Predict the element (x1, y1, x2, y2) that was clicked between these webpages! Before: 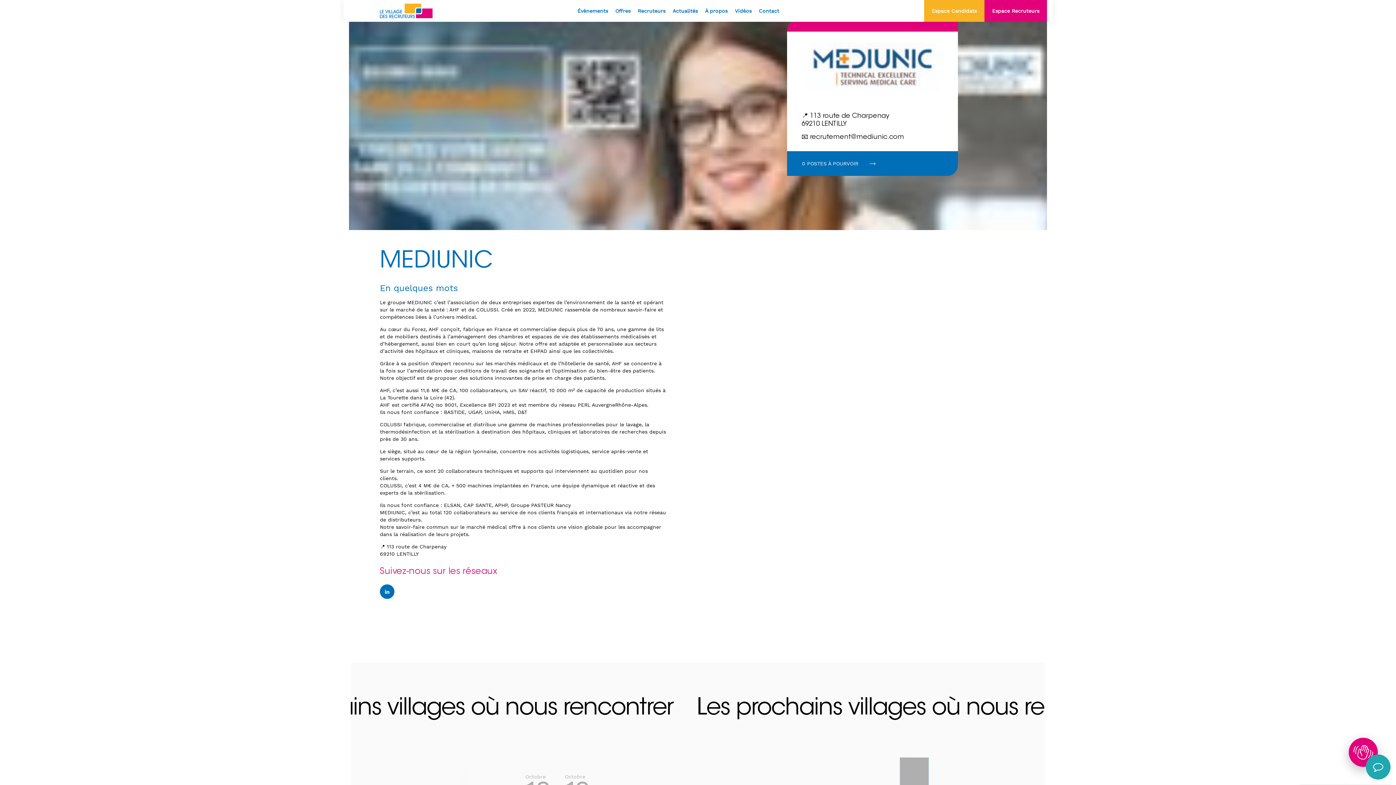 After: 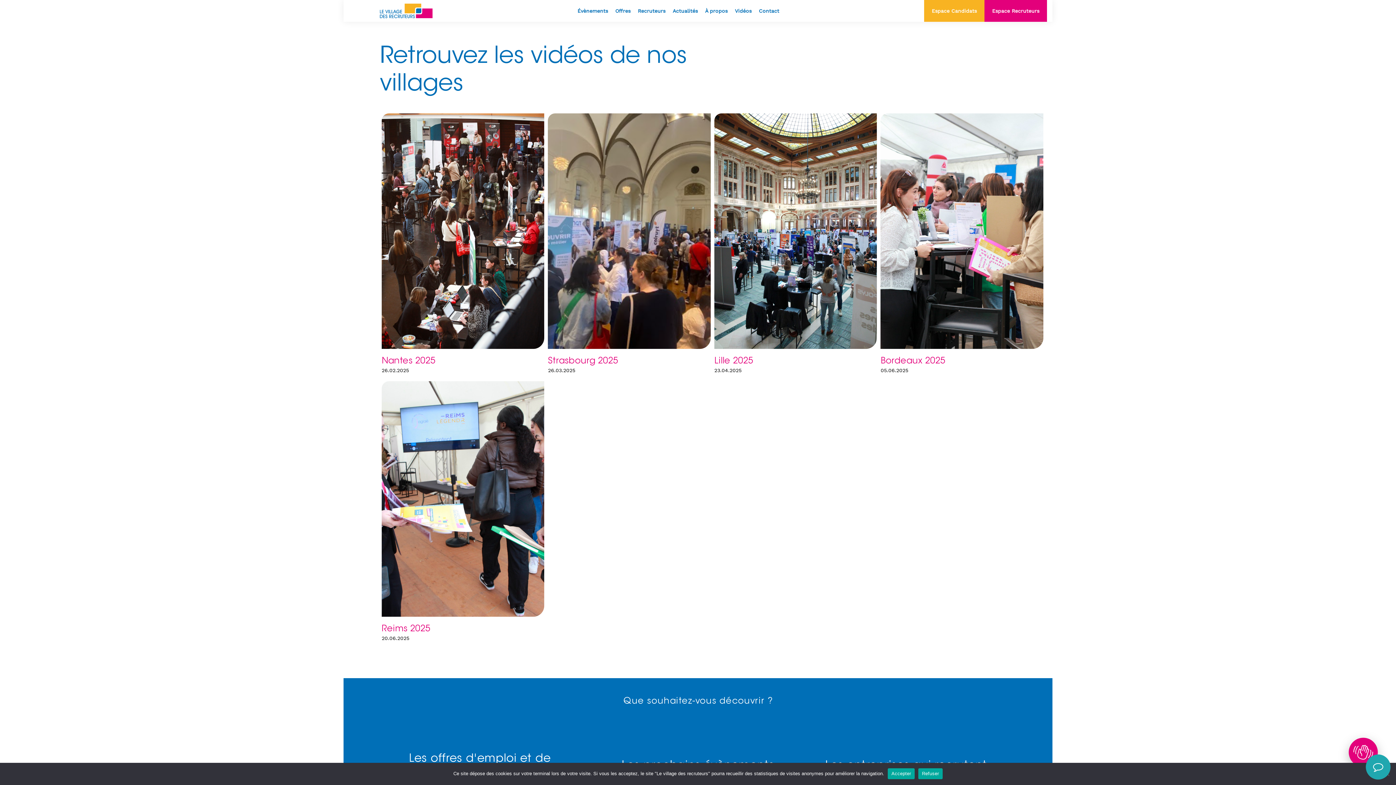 Action: label: Vidéos bbox: (735, 0, 751, 21)